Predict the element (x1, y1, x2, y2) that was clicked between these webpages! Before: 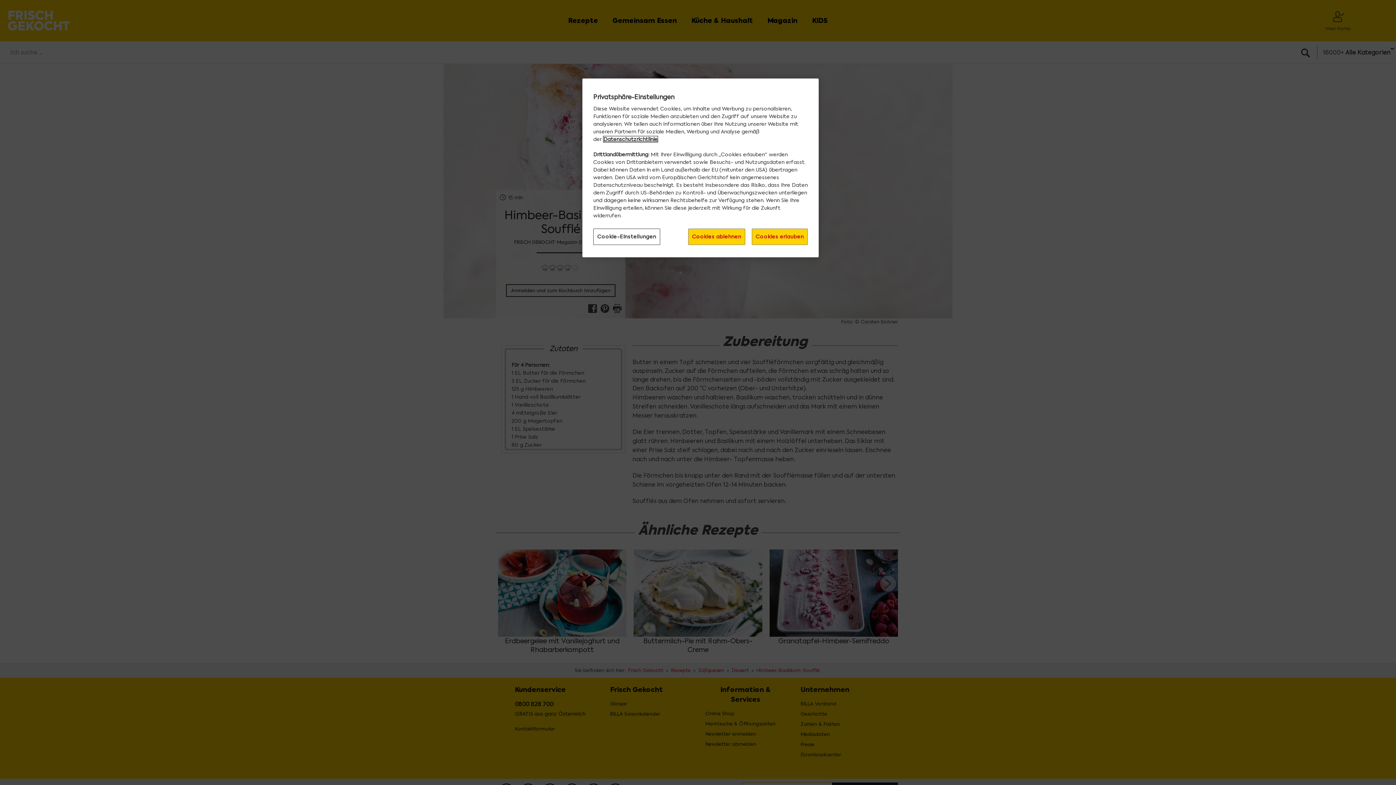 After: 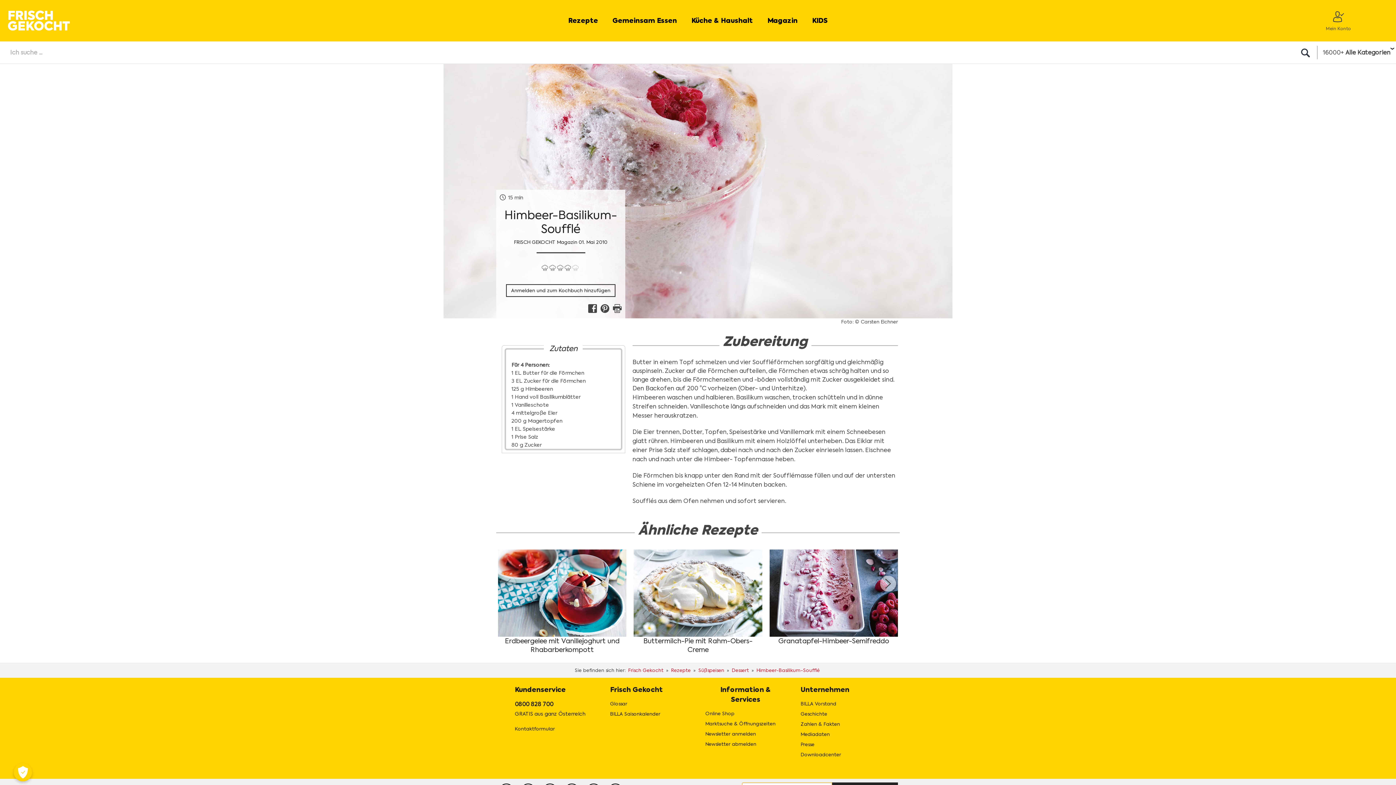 Action: label: Cookies ablehnen bbox: (688, 228, 745, 245)